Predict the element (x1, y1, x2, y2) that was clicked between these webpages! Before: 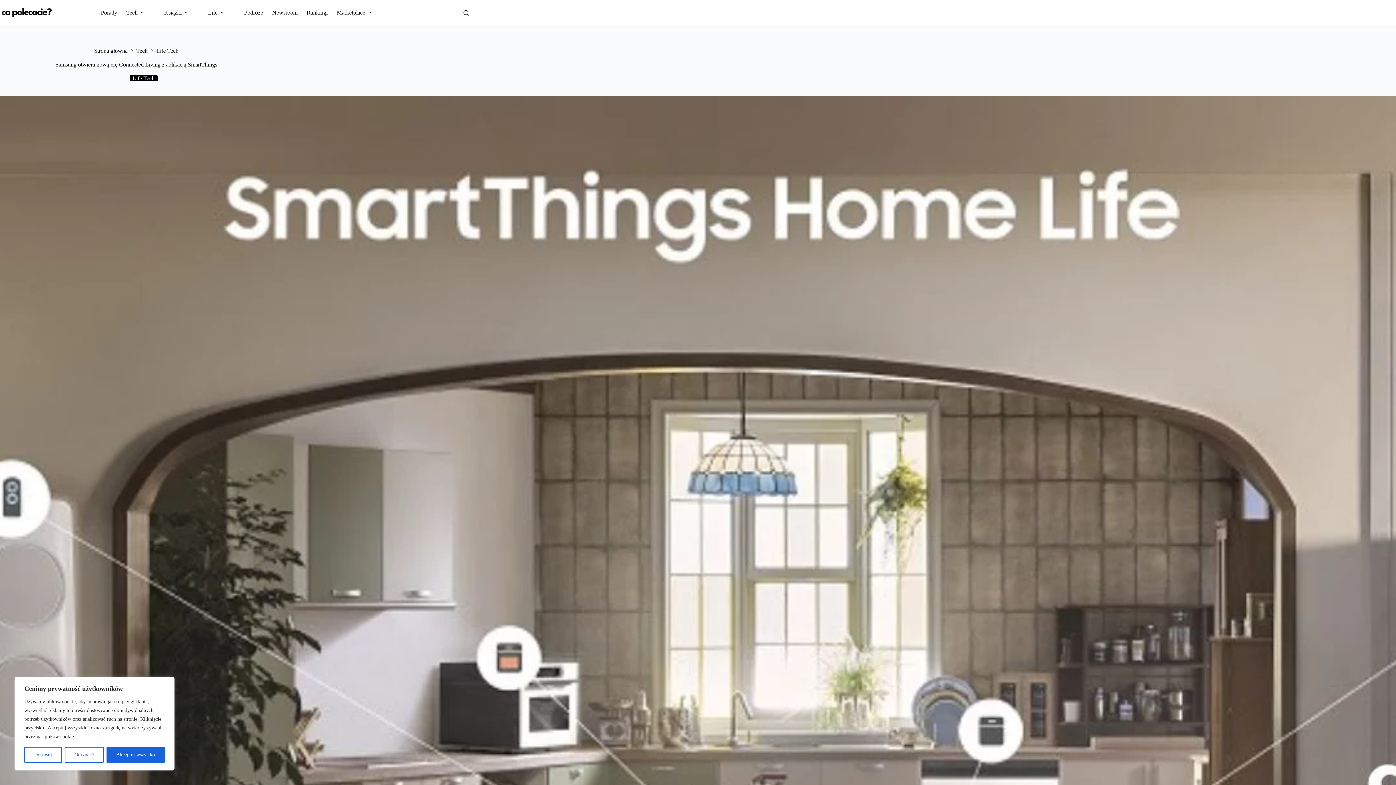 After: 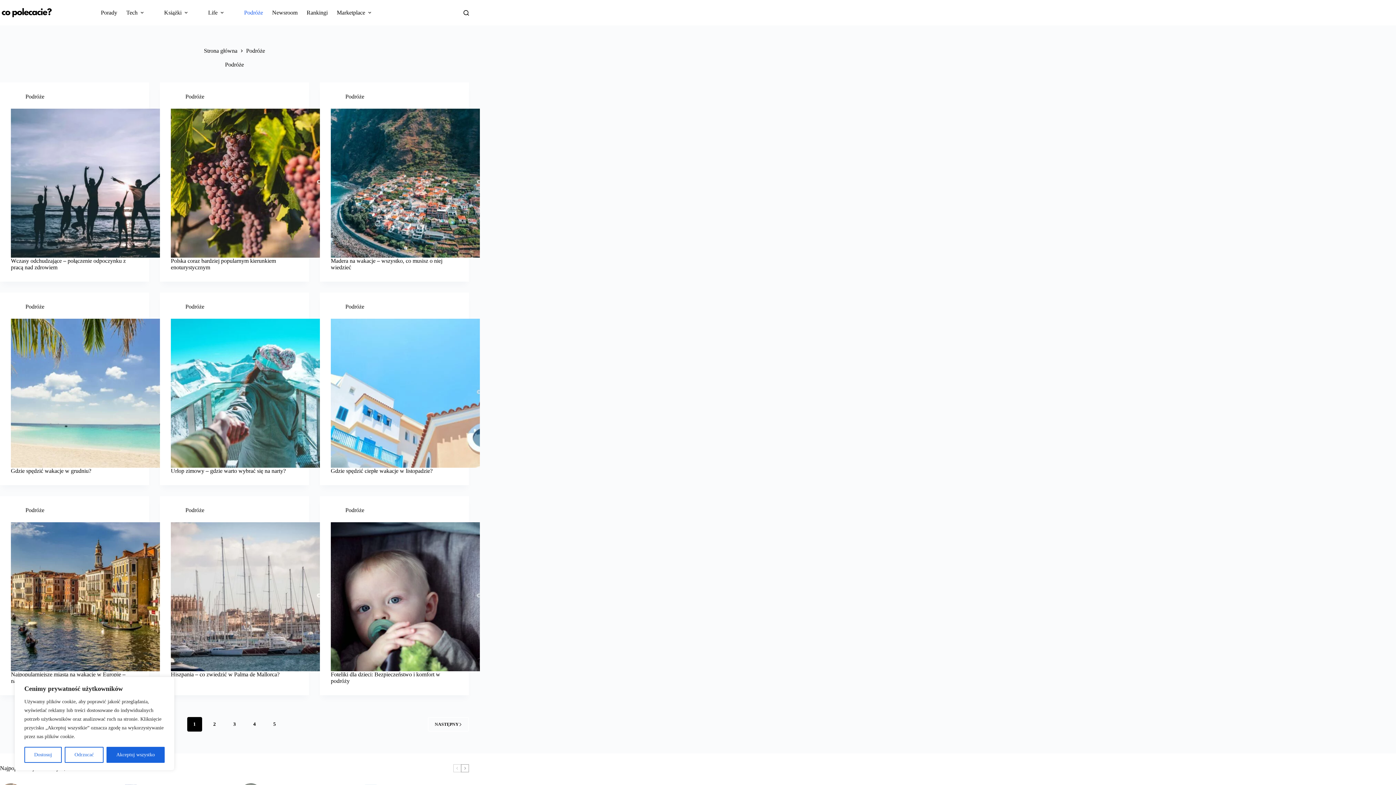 Action: label: Podróże bbox: (239, 0, 267, 25)